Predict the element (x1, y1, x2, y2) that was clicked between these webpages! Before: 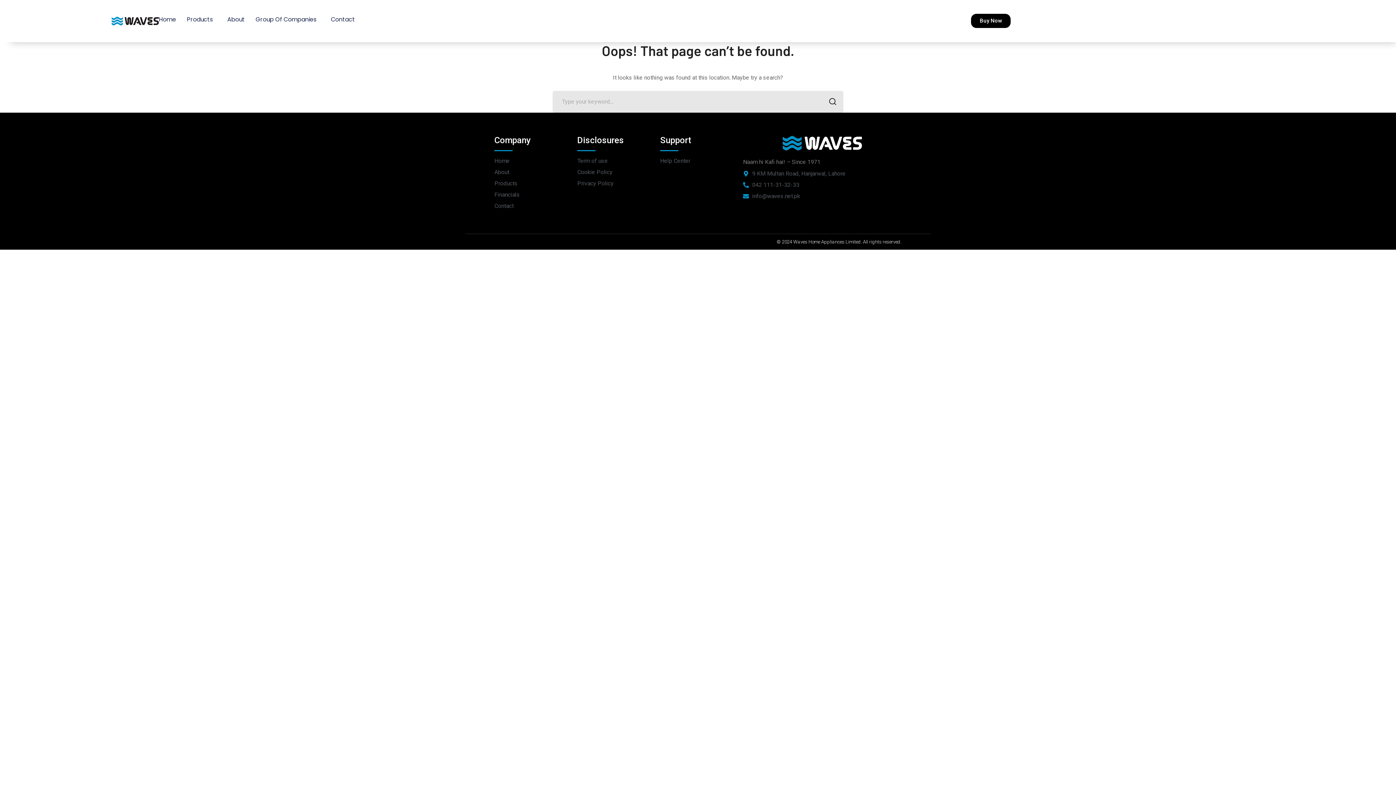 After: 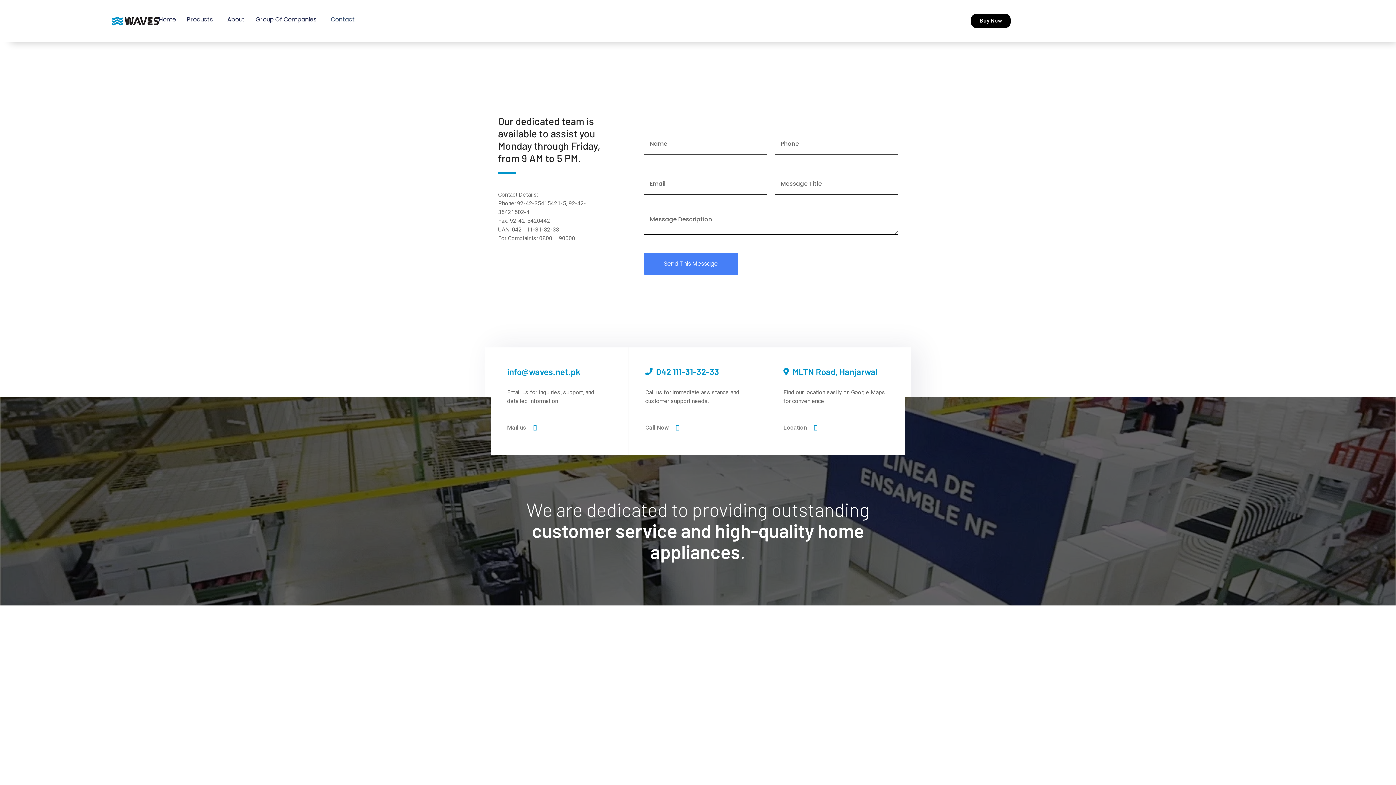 Action: label: Help Center bbox: (660, 156, 736, 165)